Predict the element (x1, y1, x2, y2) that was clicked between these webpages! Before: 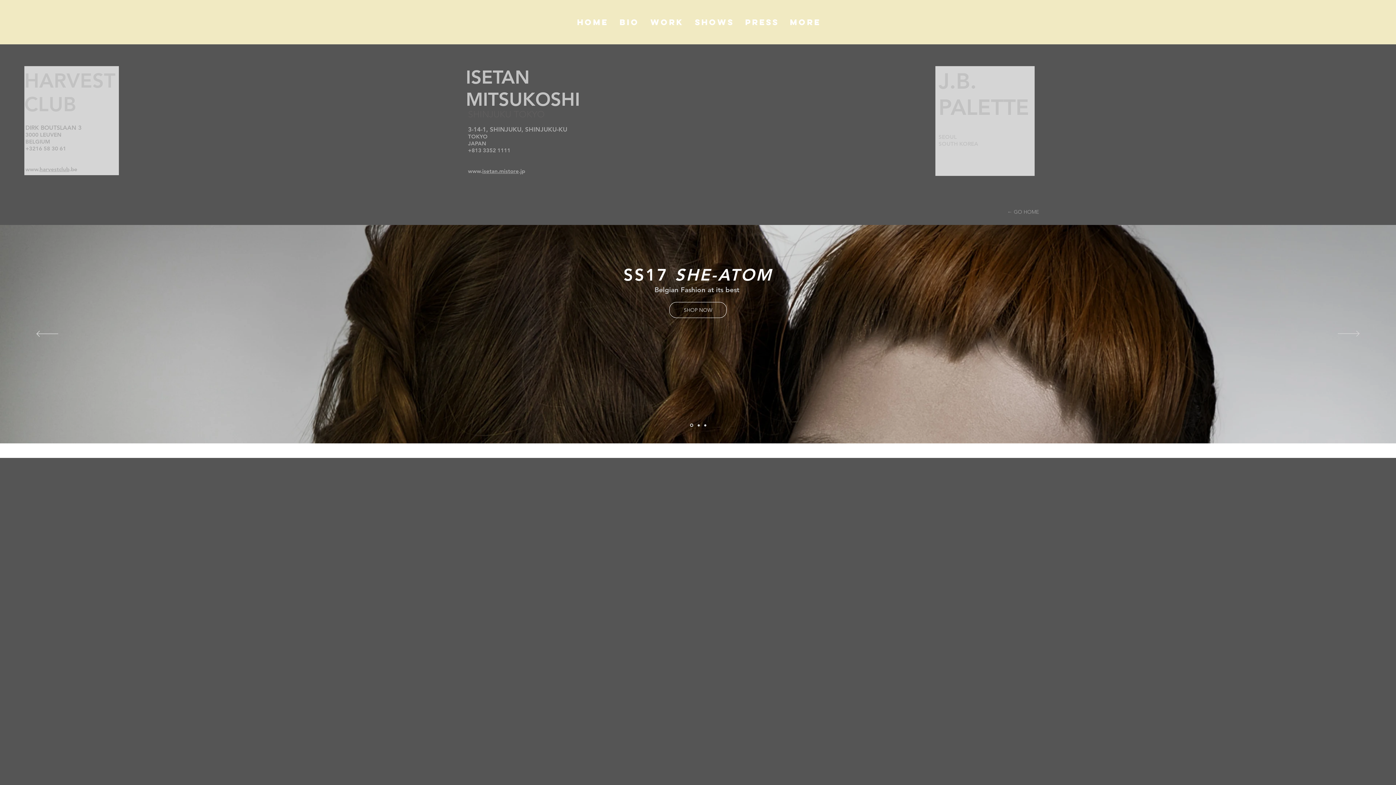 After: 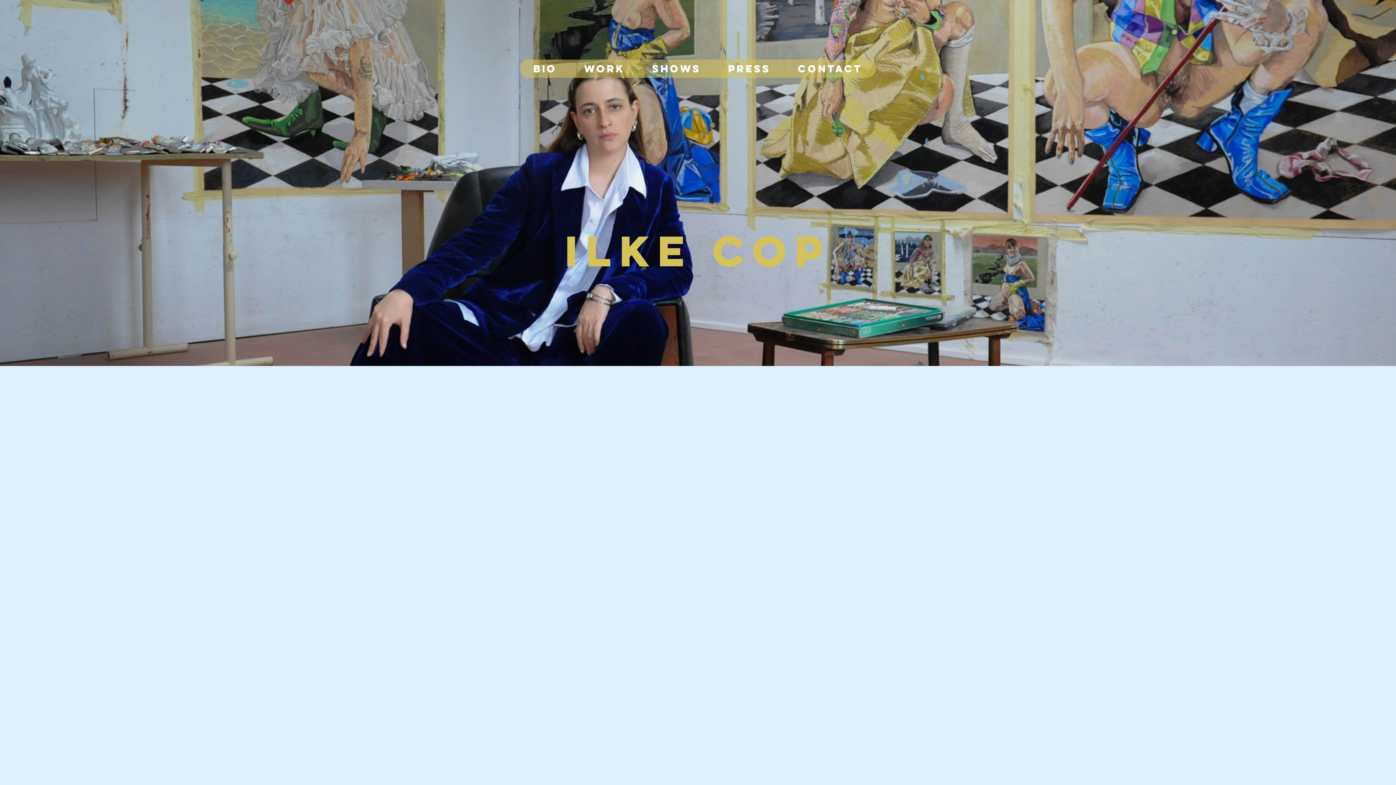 Action: bbox: (571, 13, 614, 31) label: HOME